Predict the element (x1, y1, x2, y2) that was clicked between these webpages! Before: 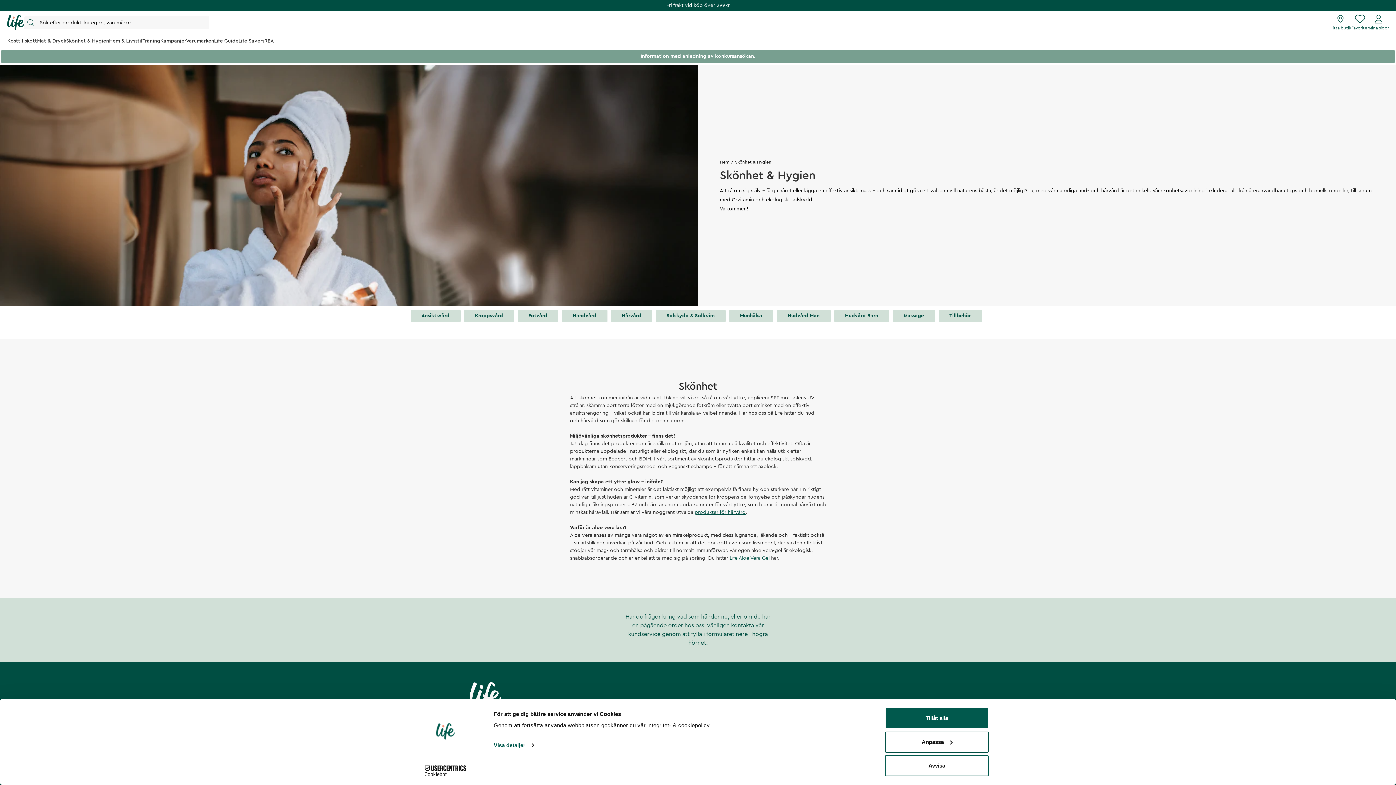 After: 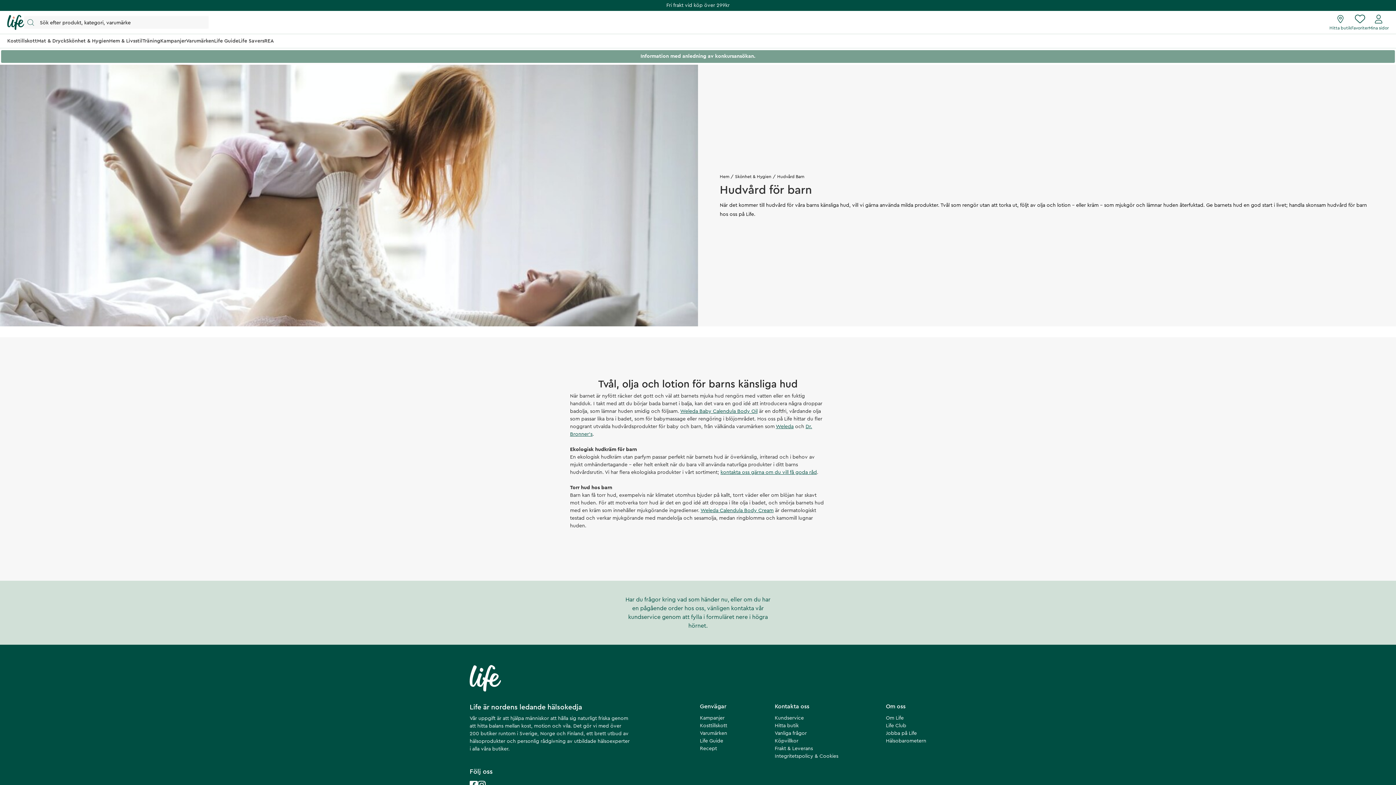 Action: bbox: (834, 309, 889, 322) label: Hudvård Barn